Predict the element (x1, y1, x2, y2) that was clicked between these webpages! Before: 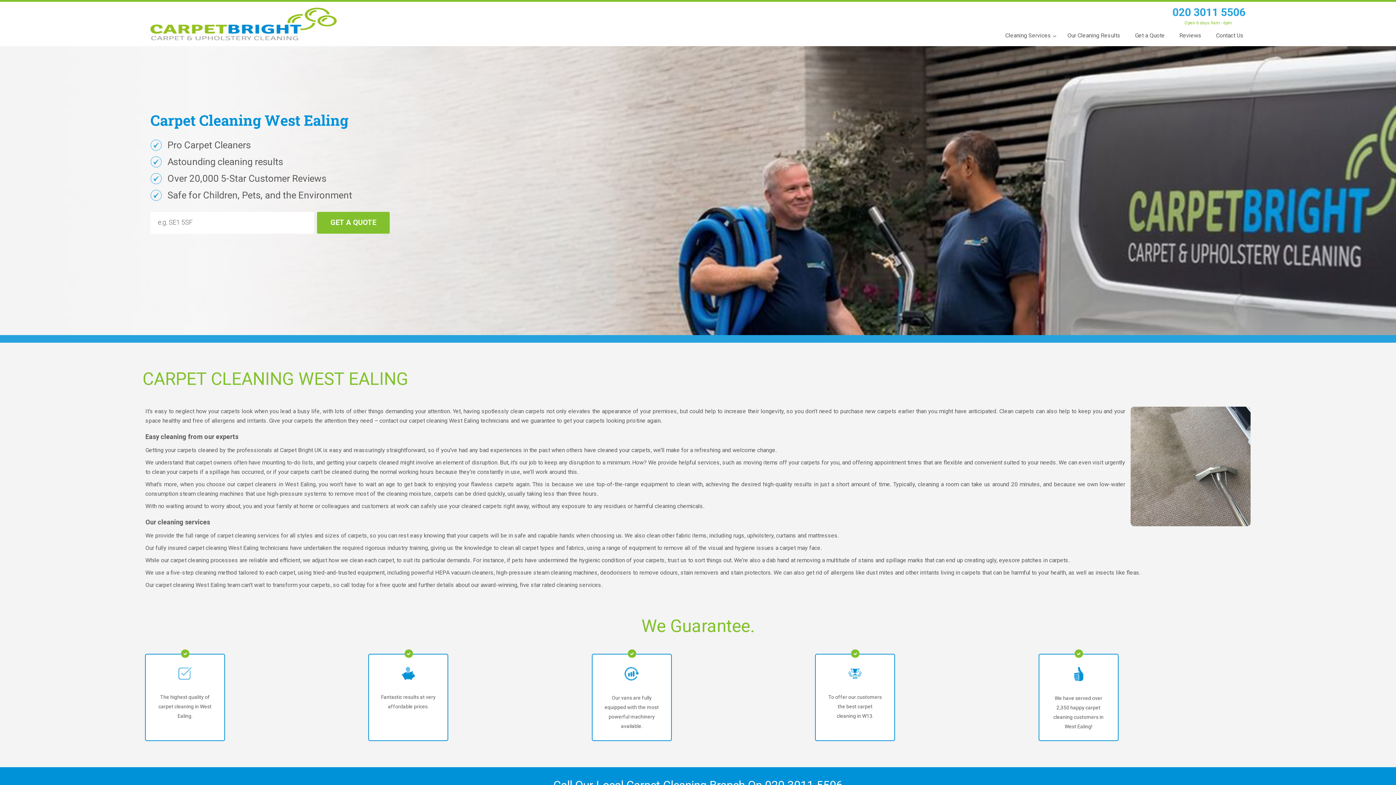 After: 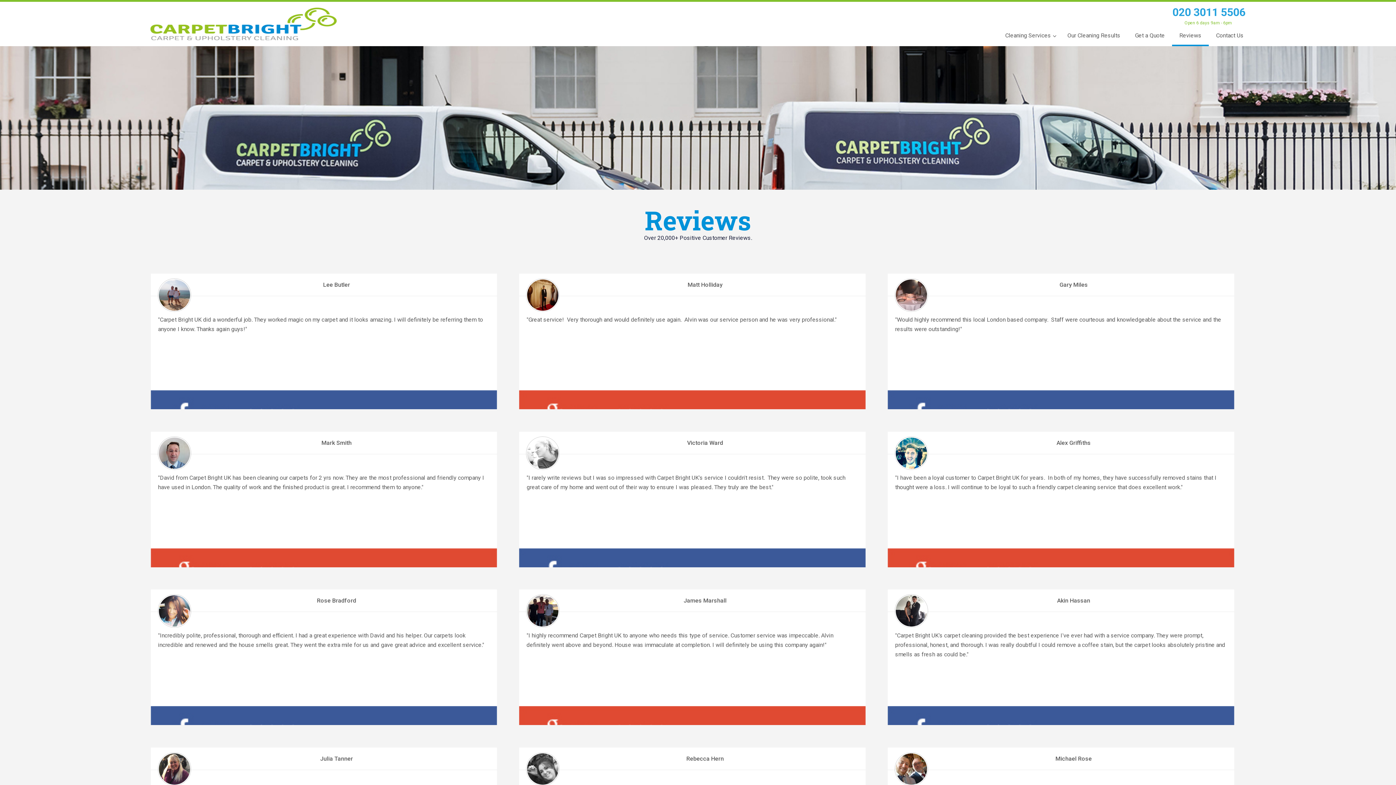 Action: label: Reviews bbox: (1172, 26, 1209, 44)